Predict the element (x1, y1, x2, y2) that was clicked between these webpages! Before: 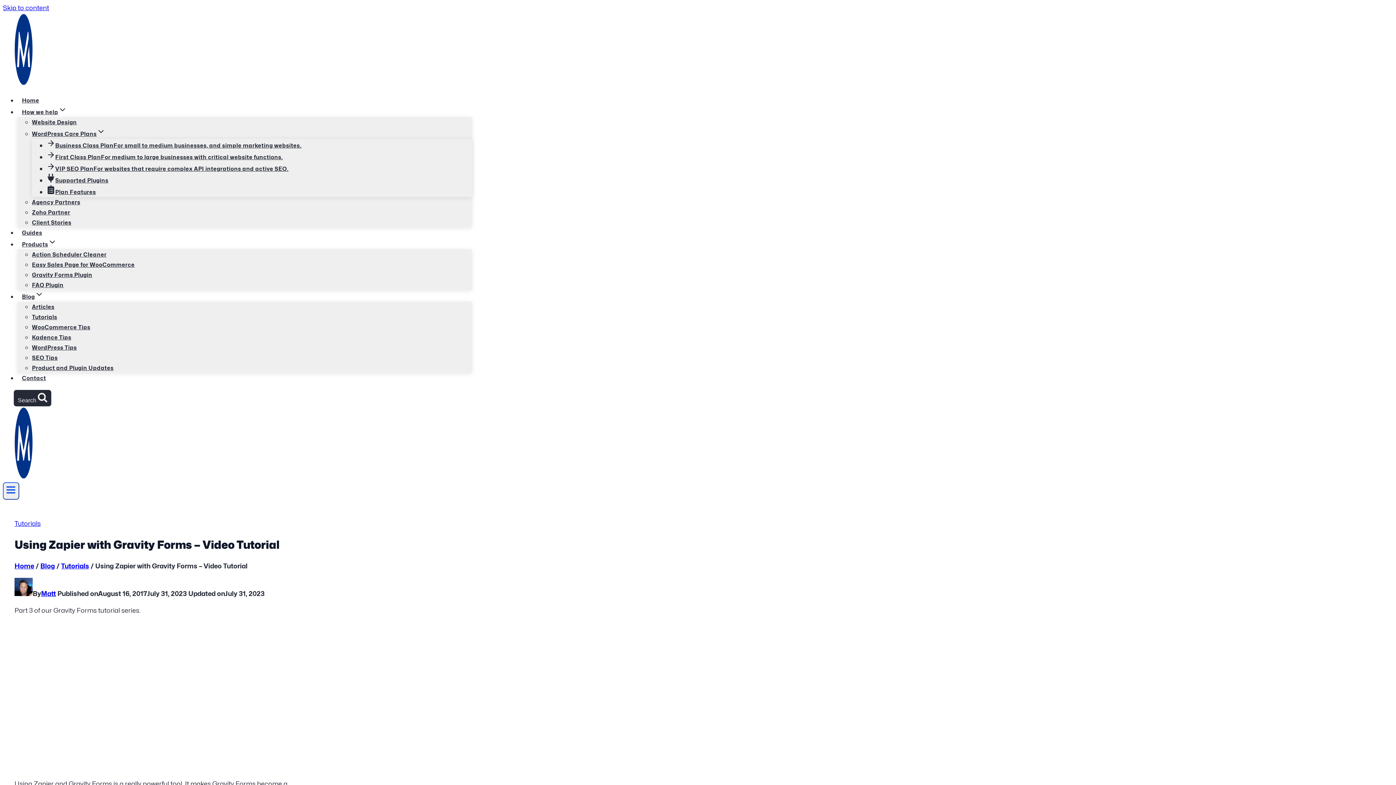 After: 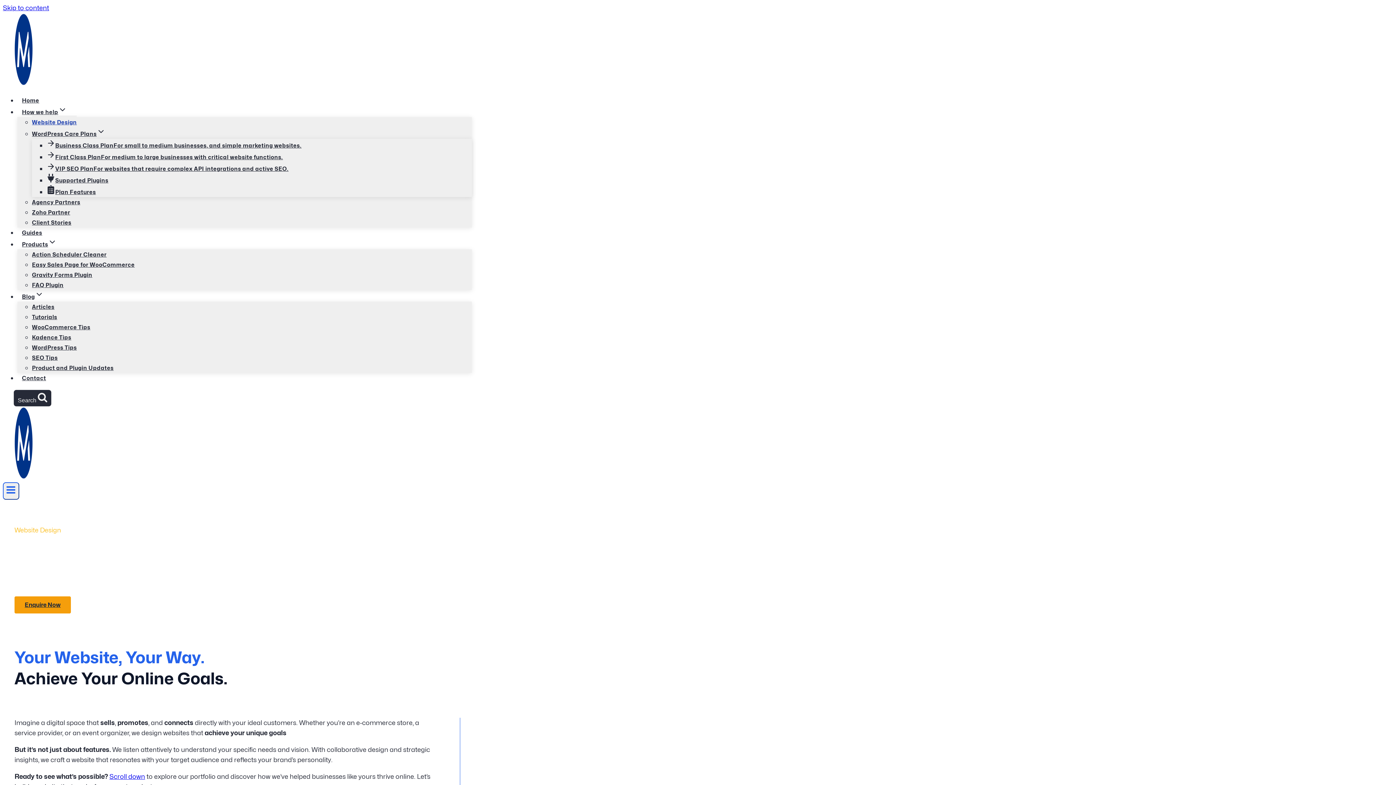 Action: bbox: (32, 115, 76, 129) label: Website Design